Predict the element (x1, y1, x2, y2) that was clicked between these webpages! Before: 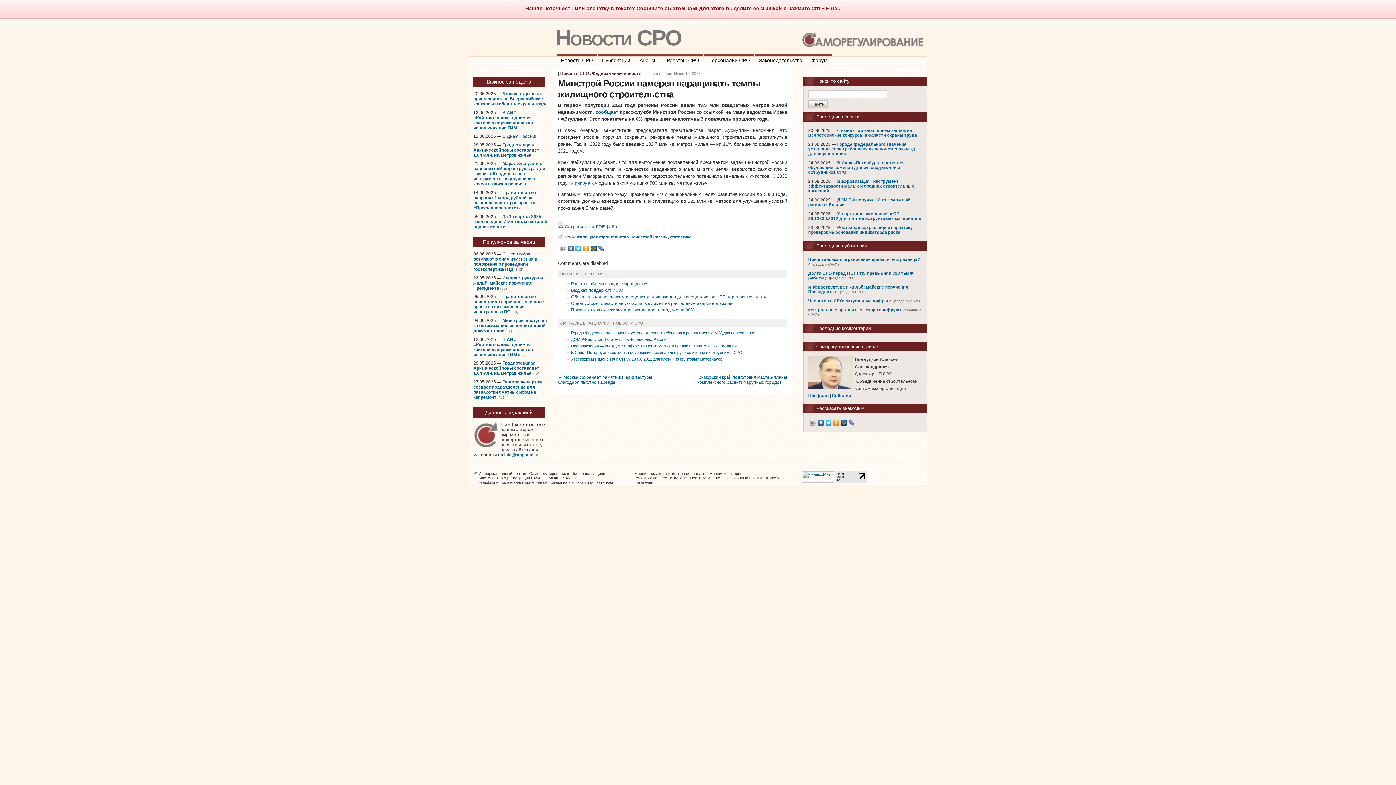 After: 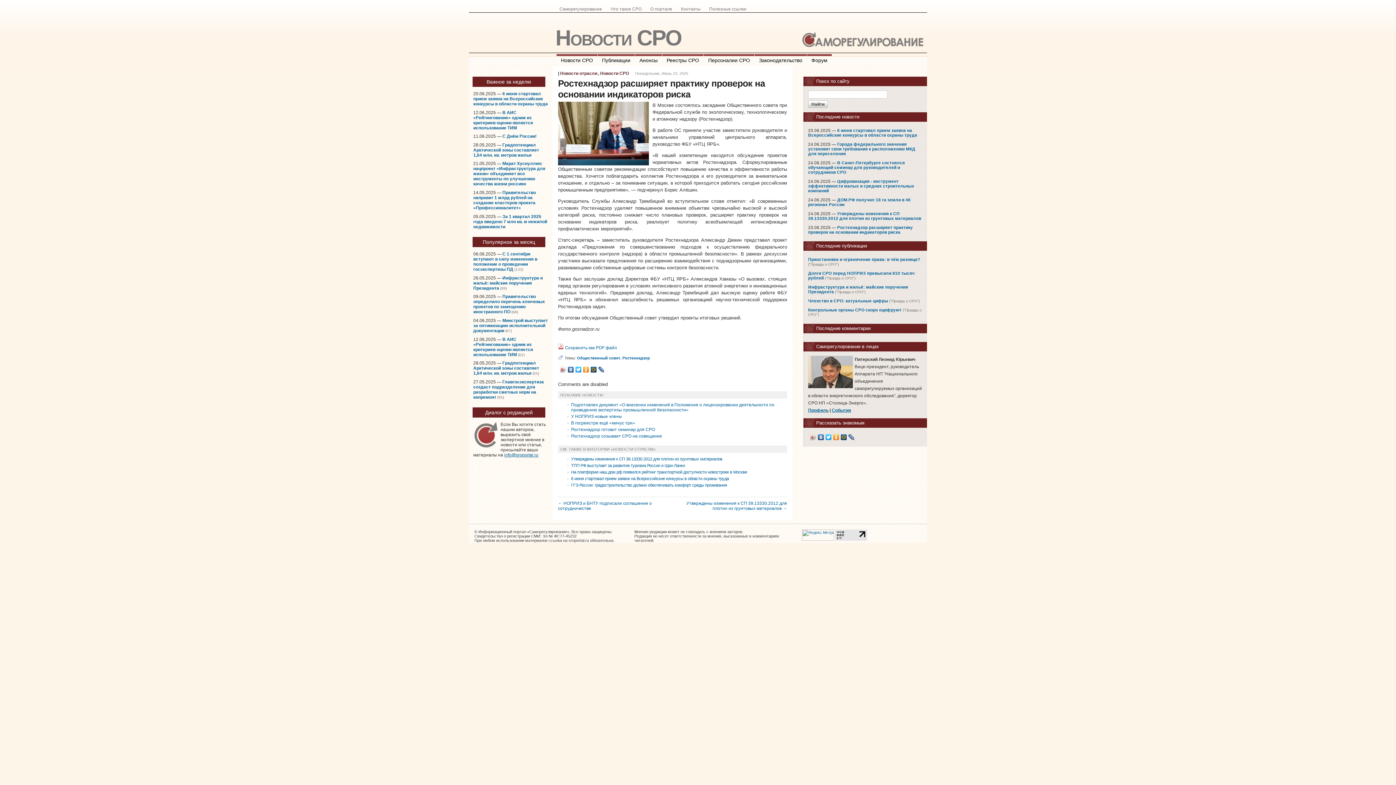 Action: bbox: (808, 225, 913, 234) label: Ростехнадзор расширяет практику проверок на основании индикаторов риска